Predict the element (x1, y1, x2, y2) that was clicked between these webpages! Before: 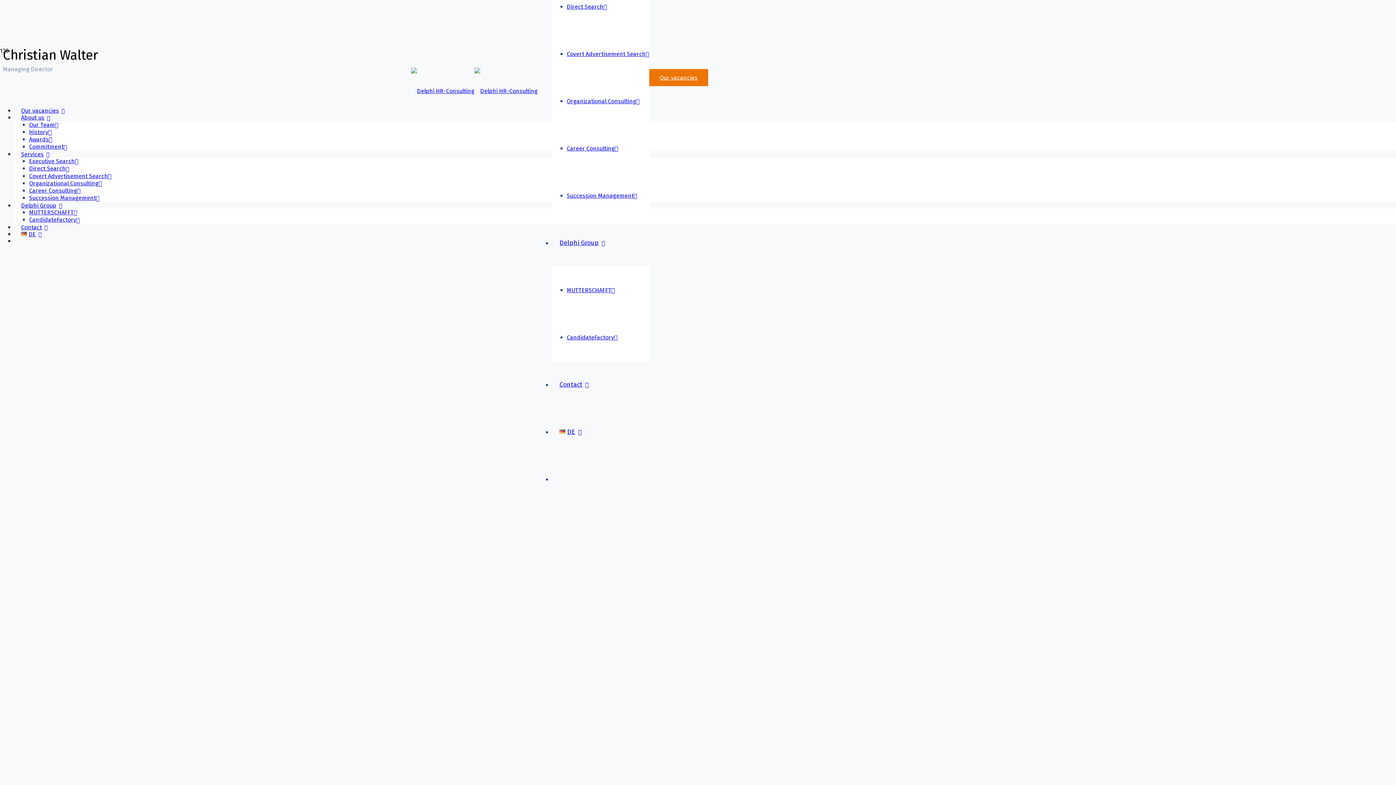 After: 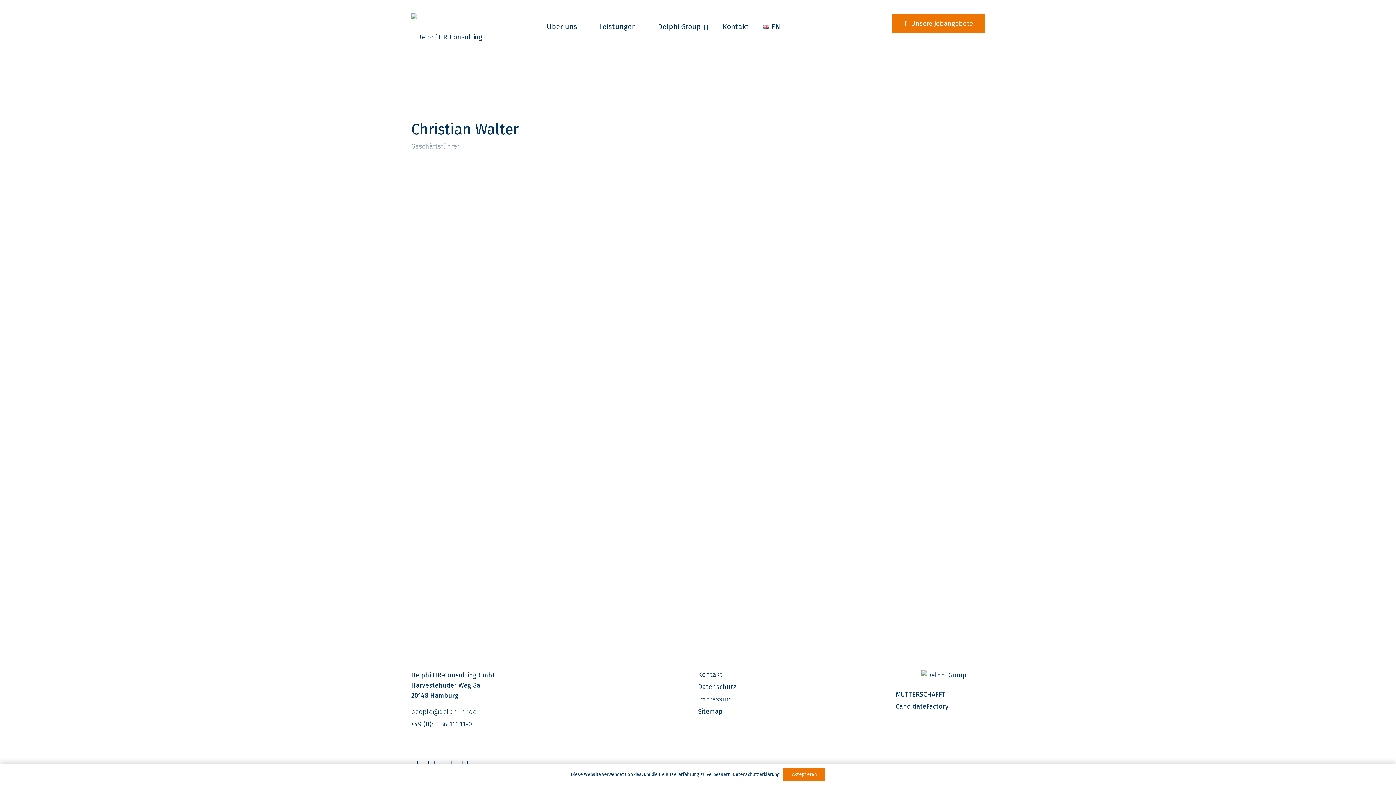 Action: bbox: (14, 230, 47, 237) label: DE